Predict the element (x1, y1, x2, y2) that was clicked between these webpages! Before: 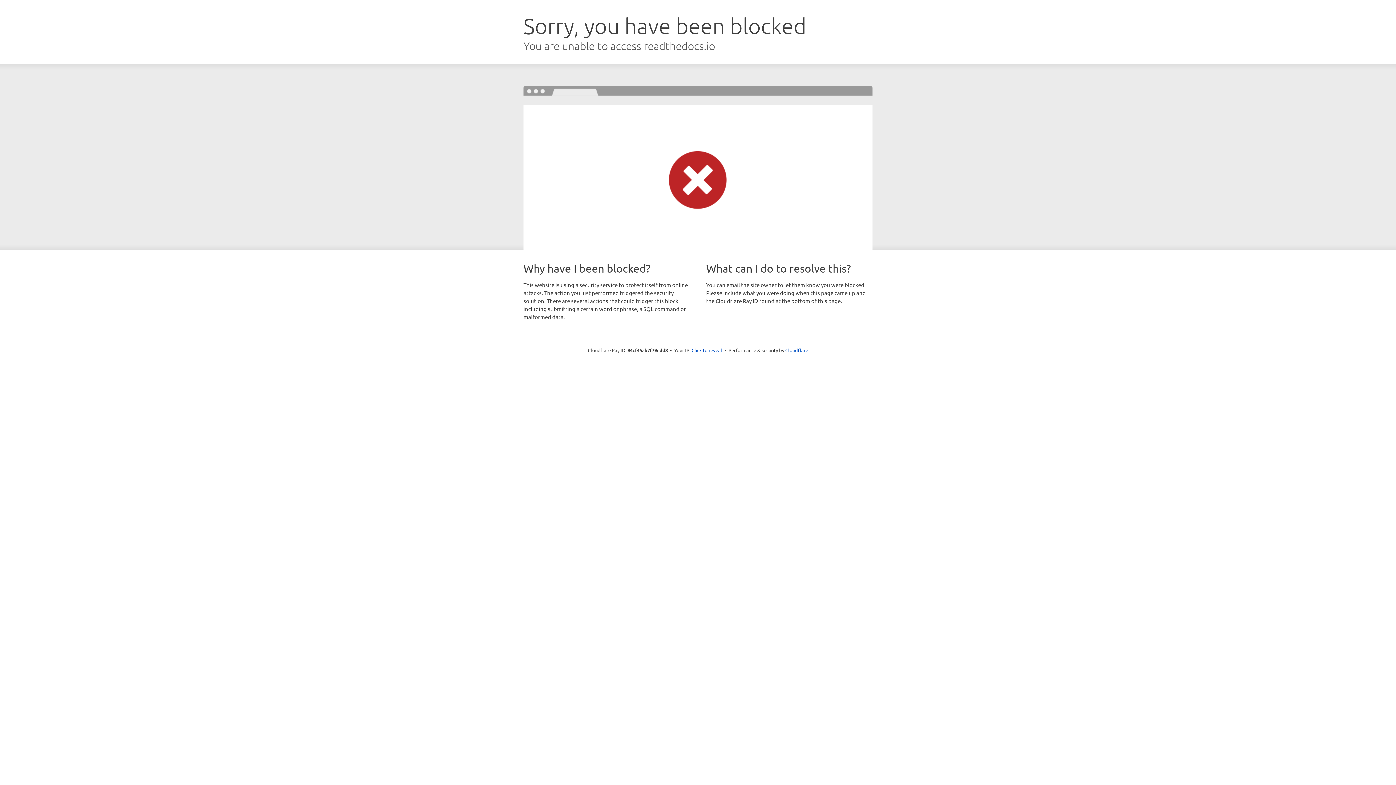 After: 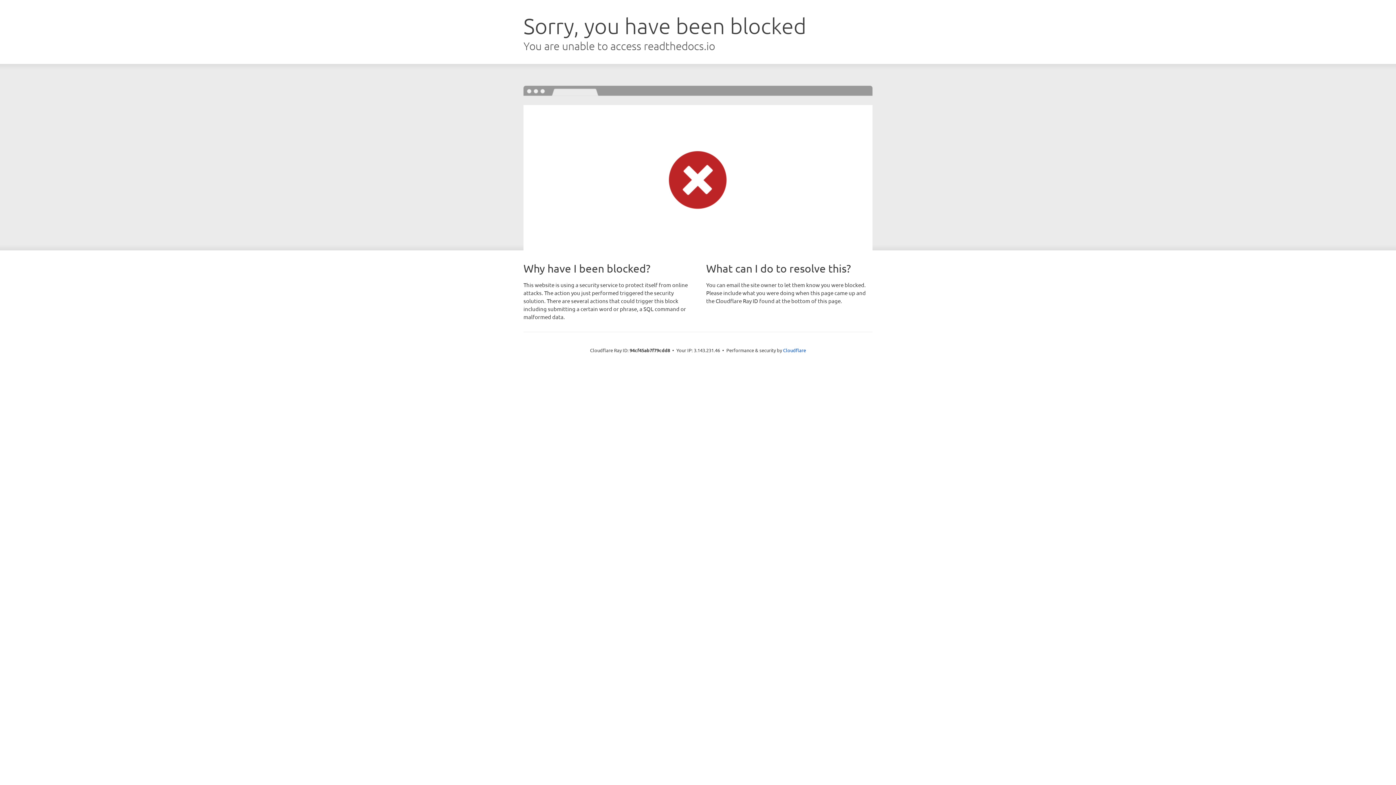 Action: bbox: (691, 346, 722, 353) label: Click to reveal